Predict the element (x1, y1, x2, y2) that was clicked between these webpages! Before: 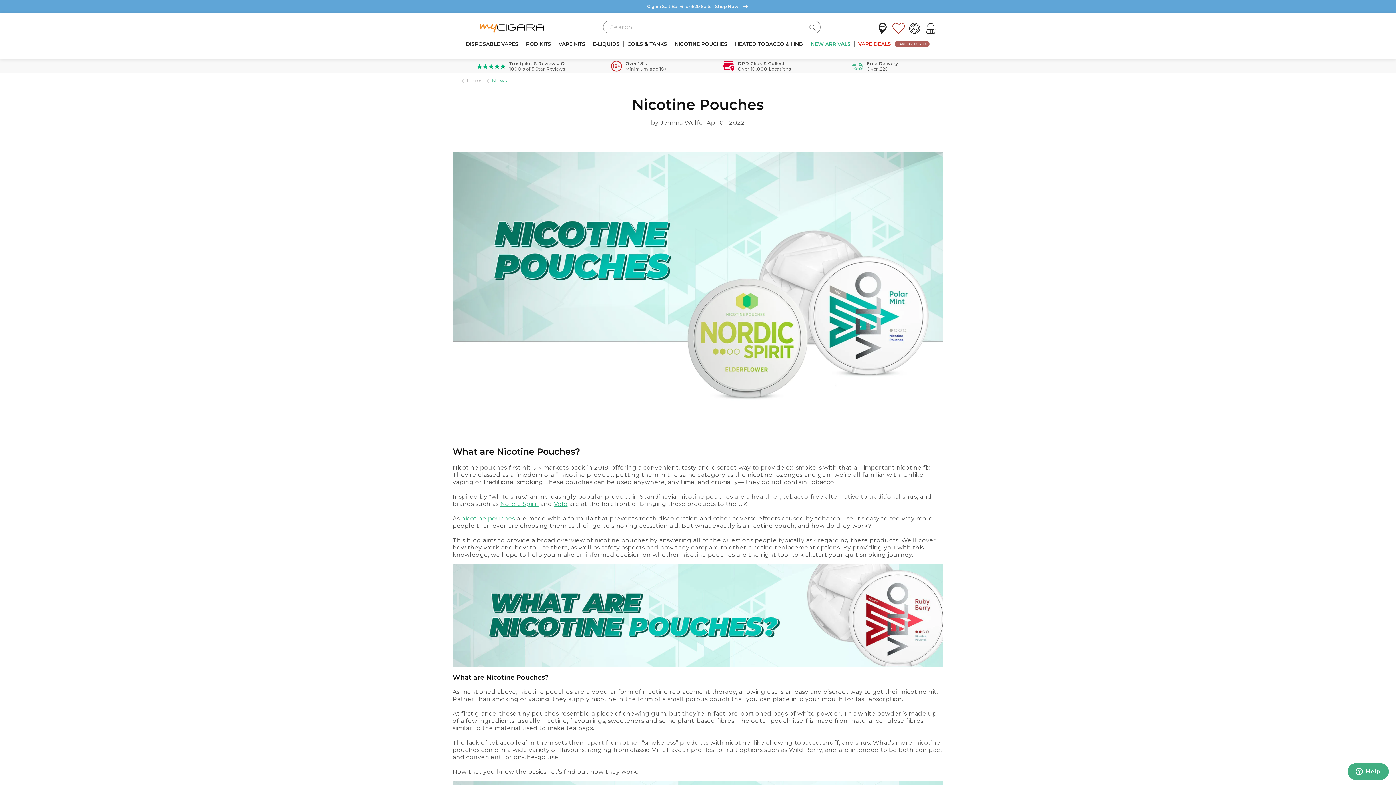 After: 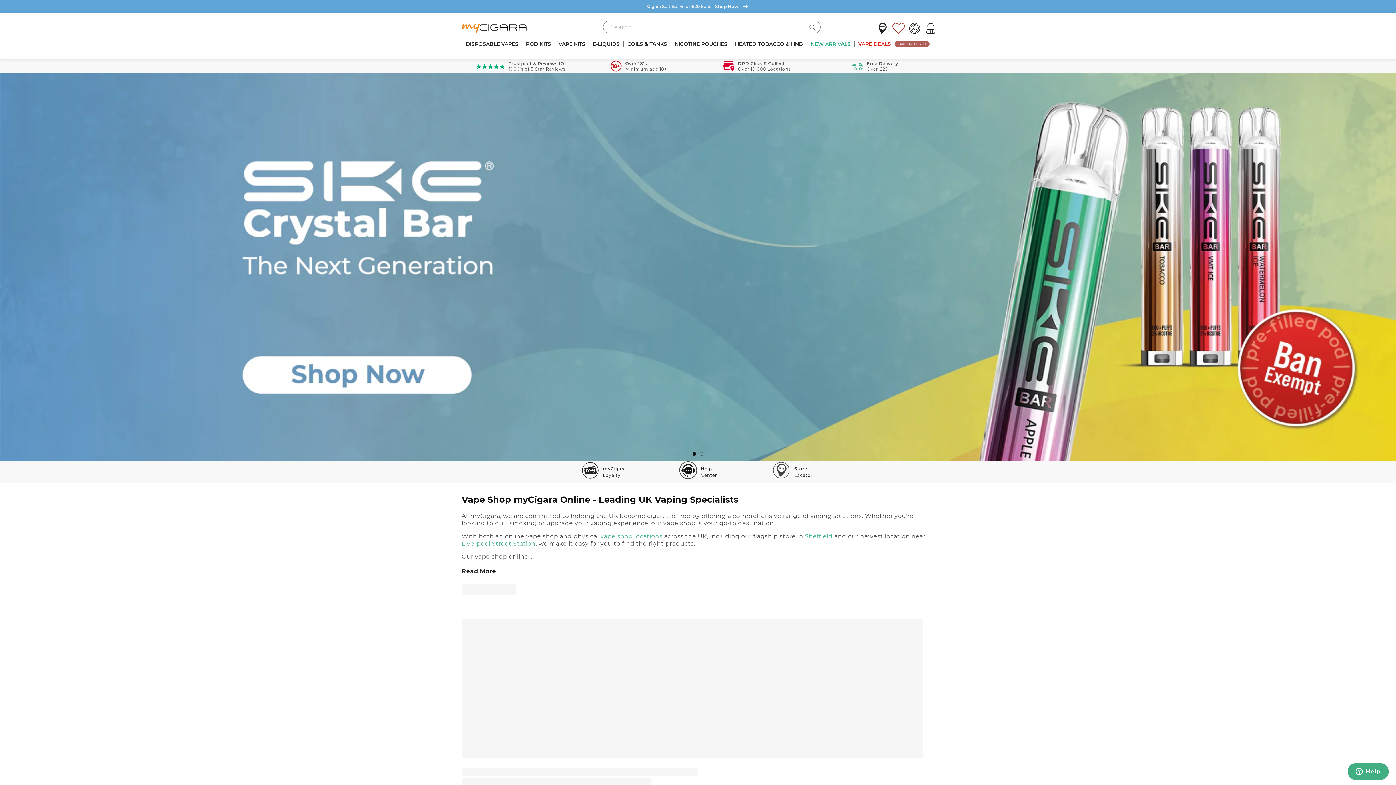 Action: bbox: (476, 21, 547, 35)